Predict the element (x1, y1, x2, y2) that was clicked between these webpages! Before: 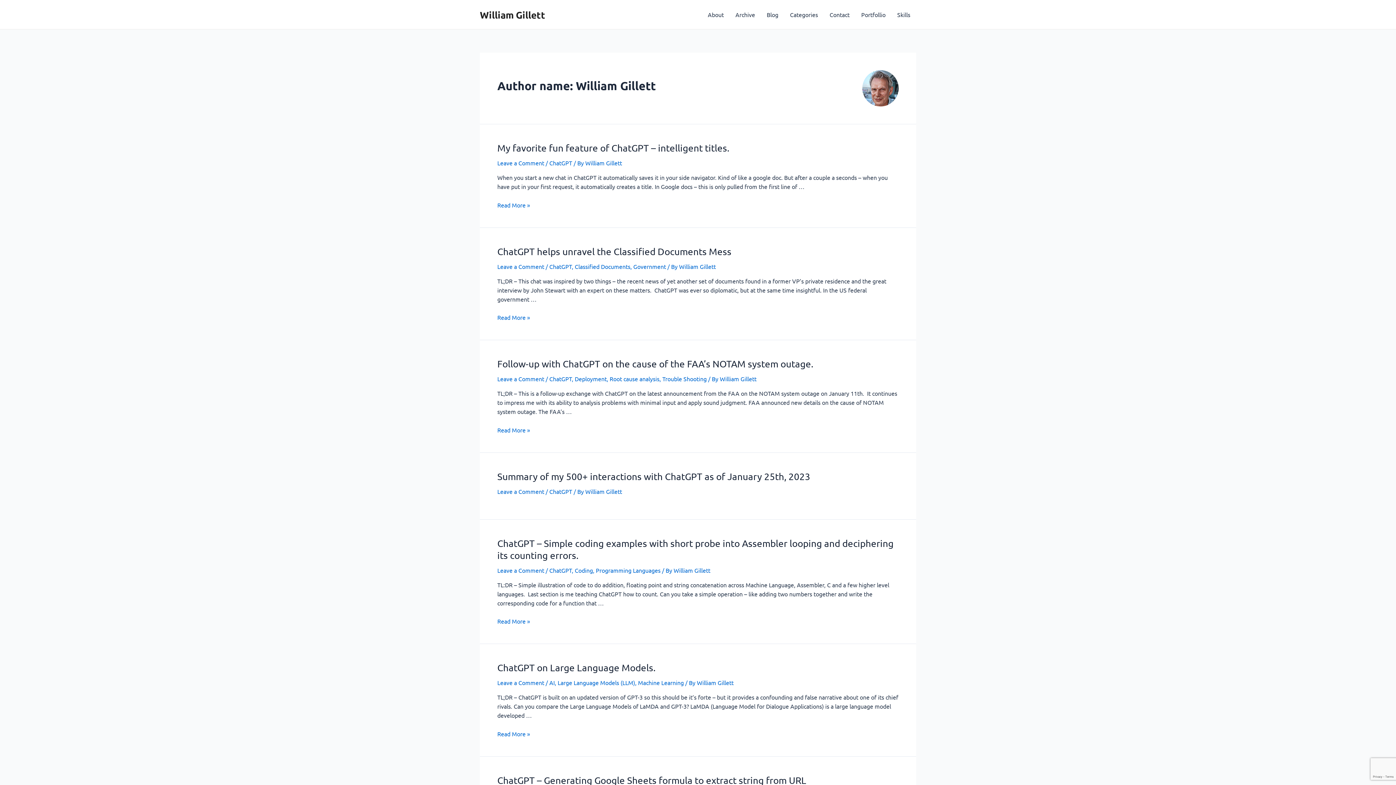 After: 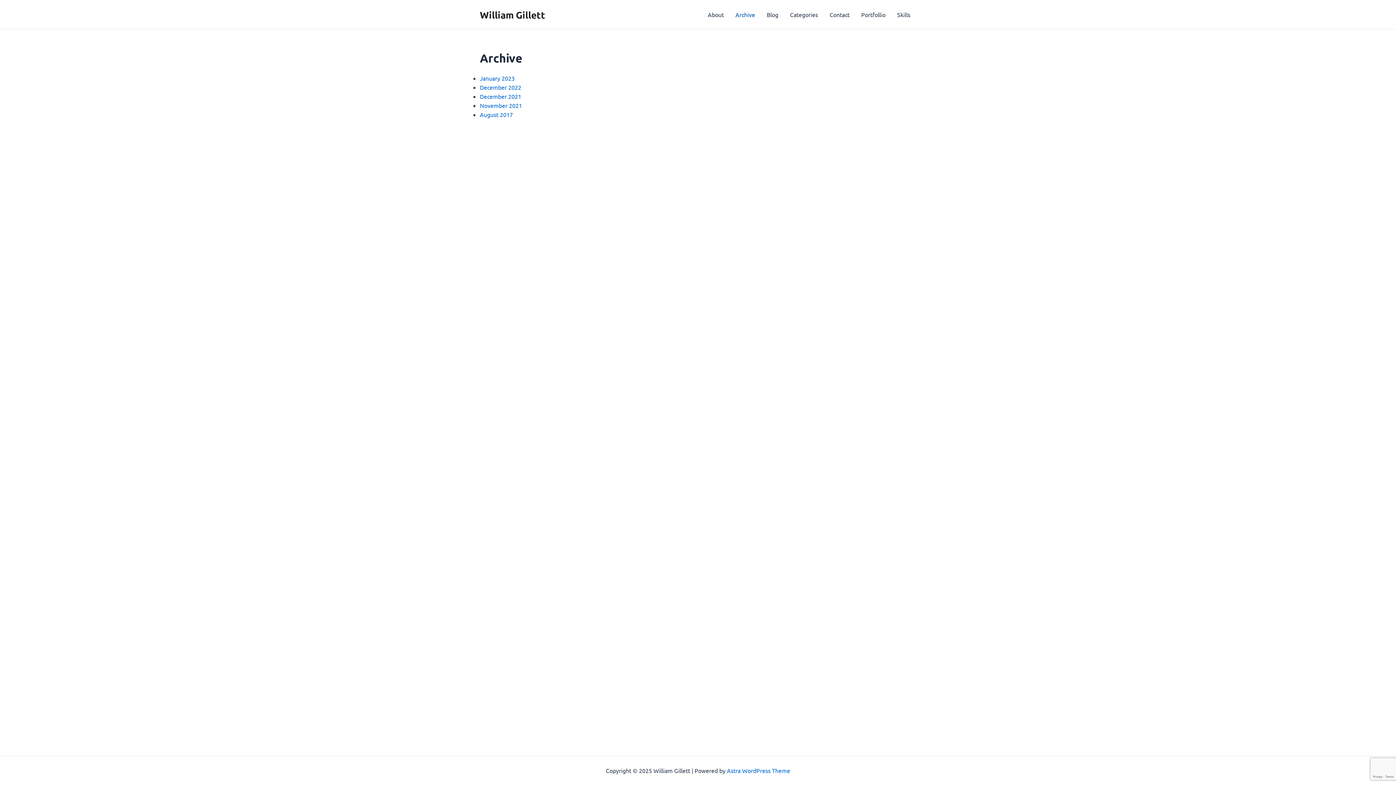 Action: bbox: (729, 0, 761, 29) label: Archive